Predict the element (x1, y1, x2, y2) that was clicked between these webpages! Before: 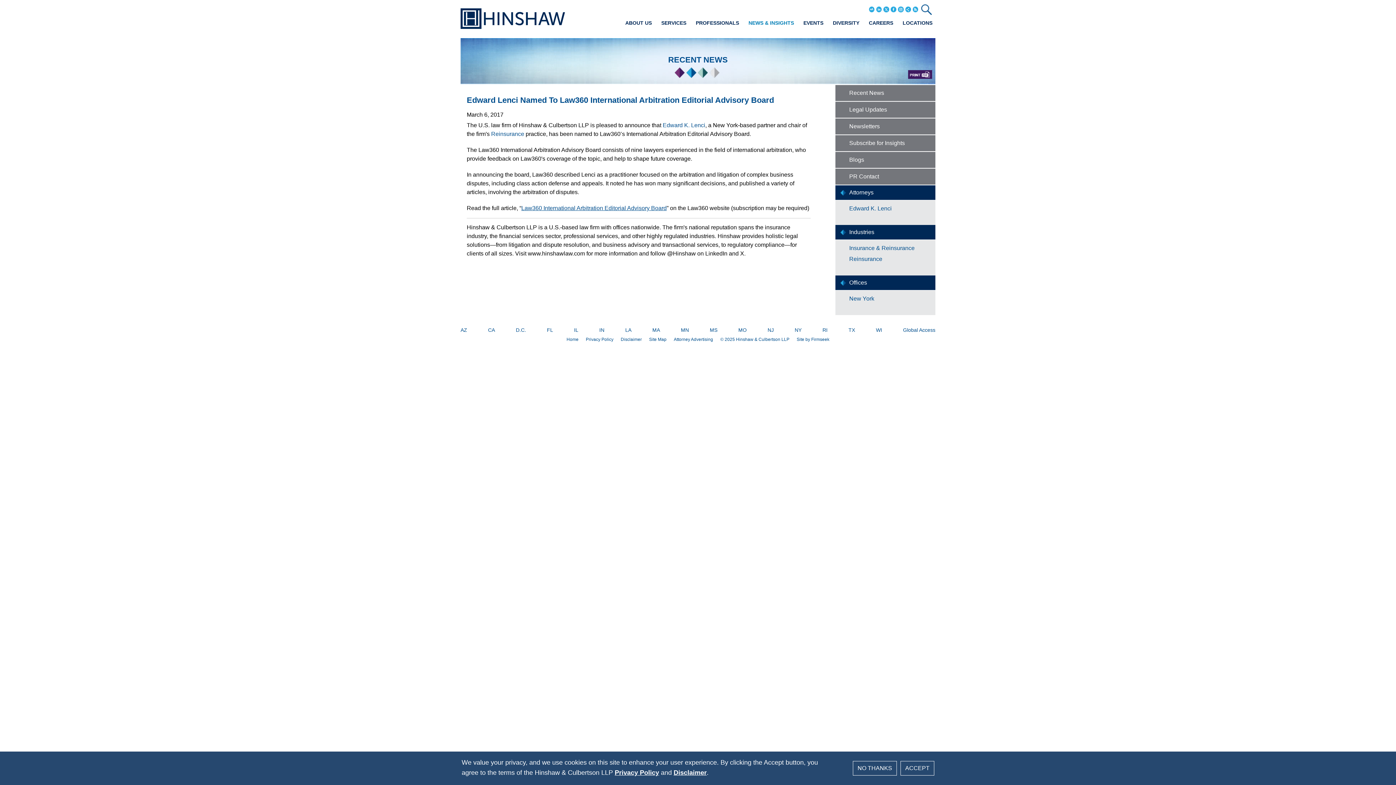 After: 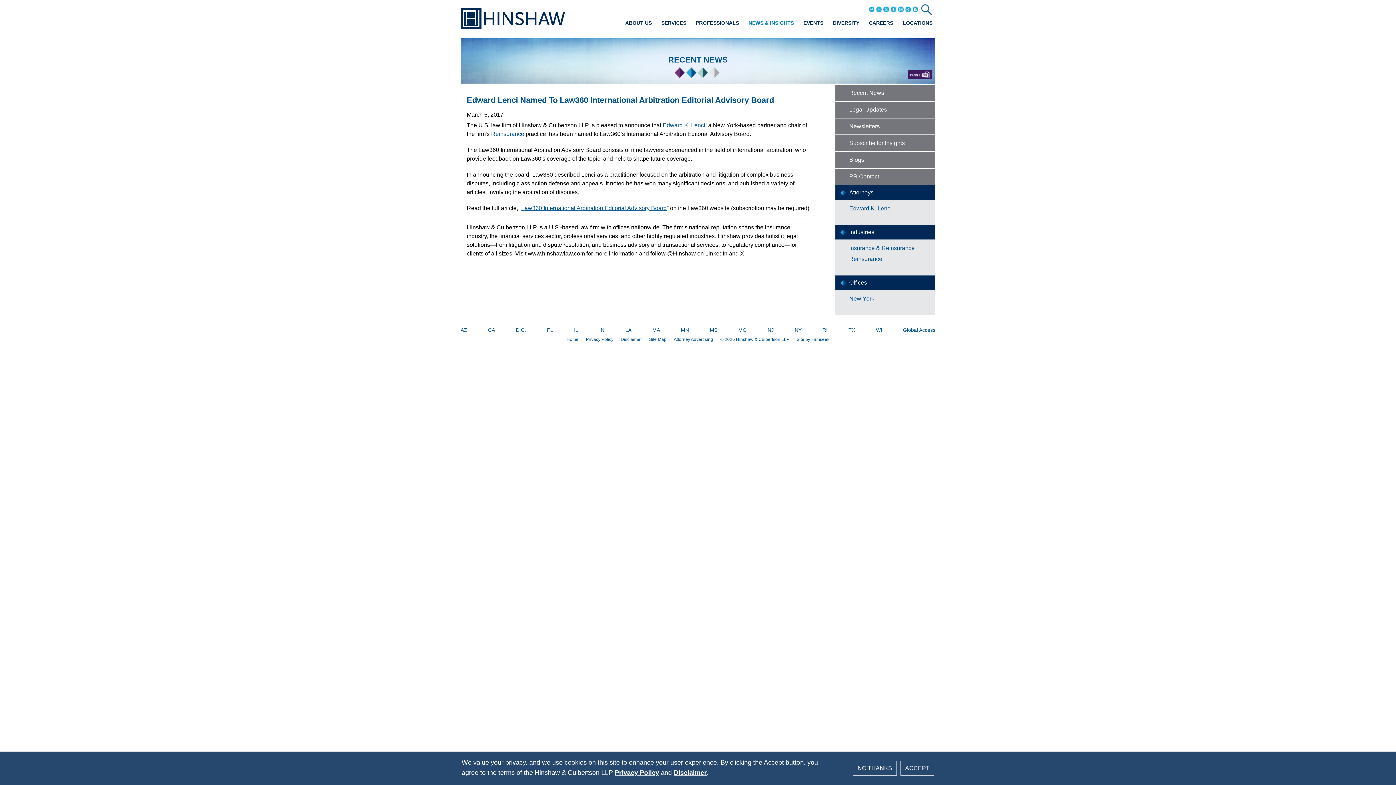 Action: label: Law360 International Arbitration Editorial Advisory Board bbox: (521, 205, 666, 211)